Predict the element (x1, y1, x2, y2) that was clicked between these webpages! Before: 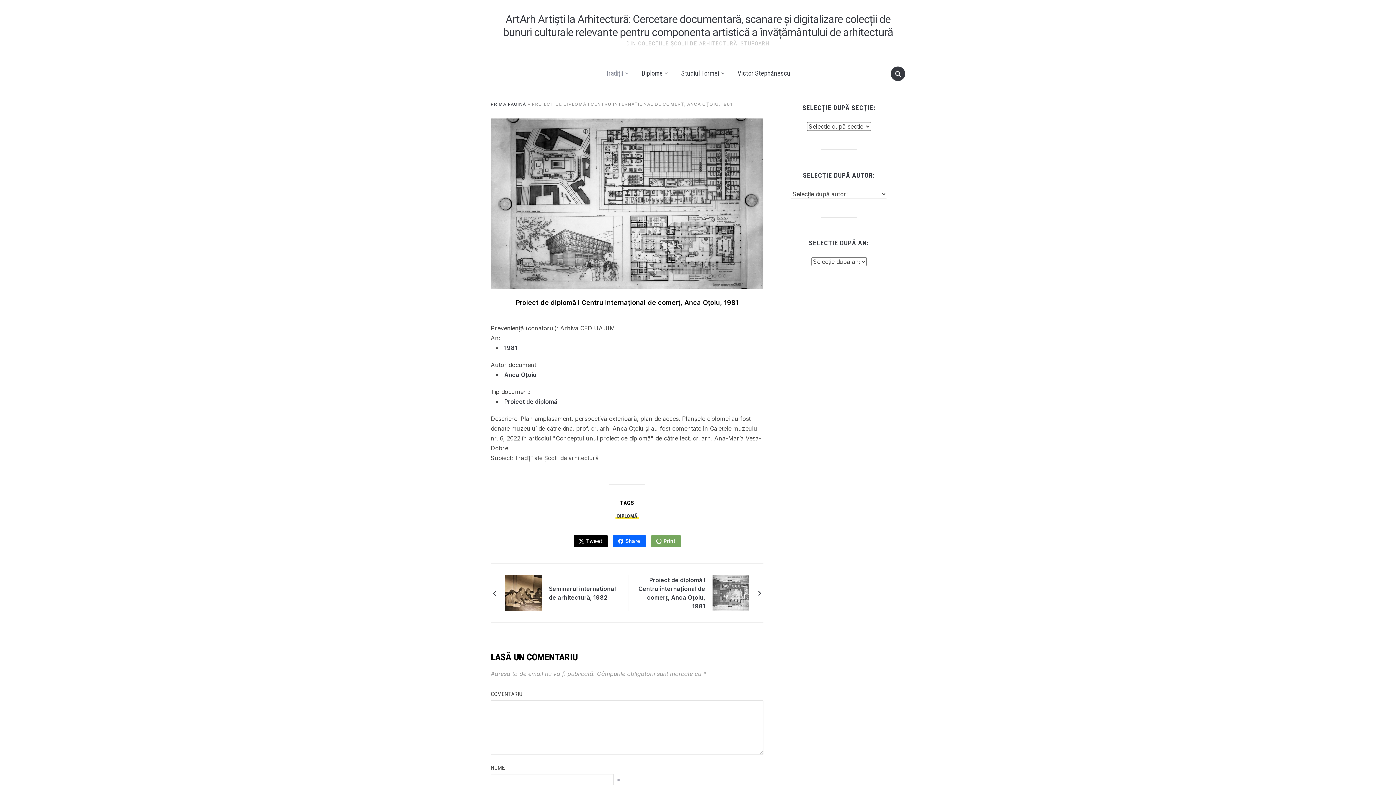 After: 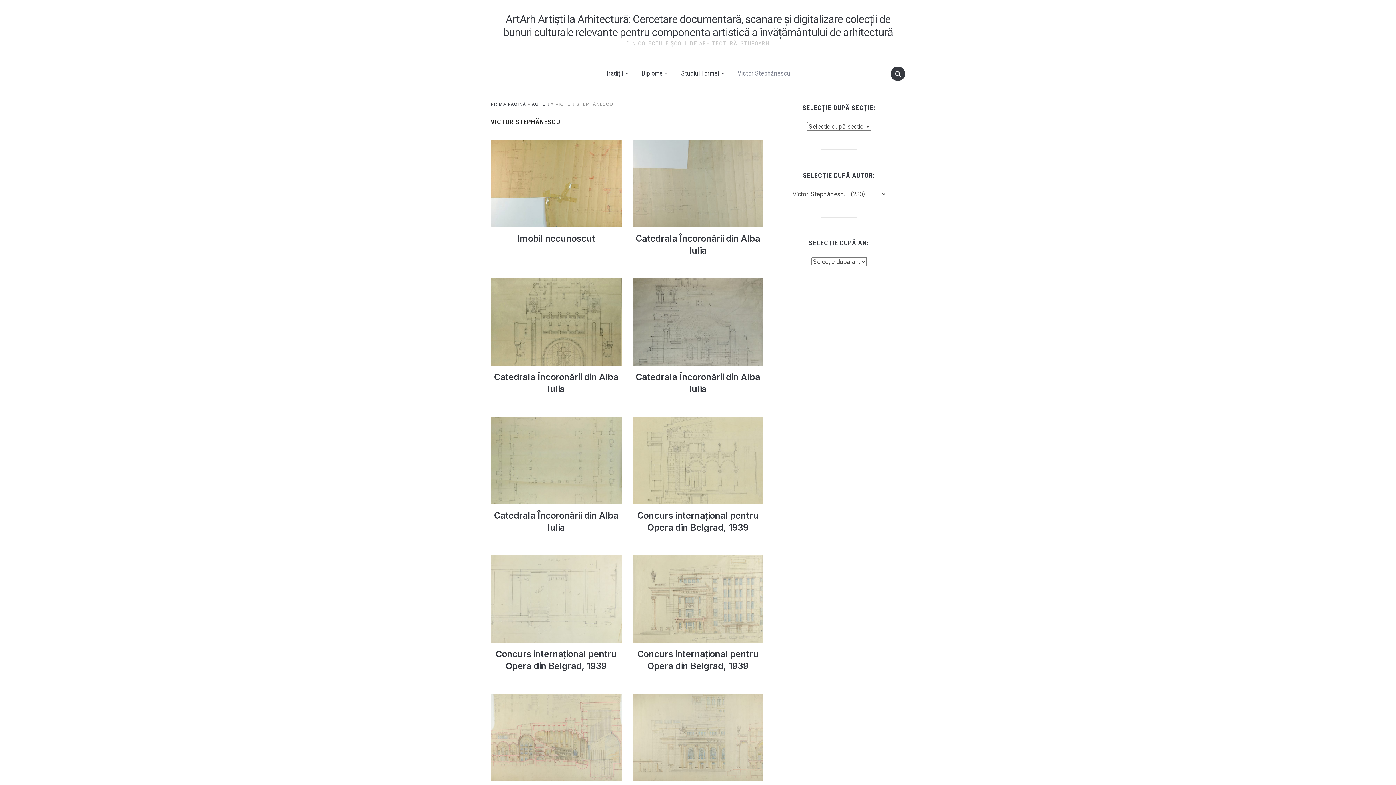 Action: bbox: (732, 64, 796, 82) label: Victor Stephănescu